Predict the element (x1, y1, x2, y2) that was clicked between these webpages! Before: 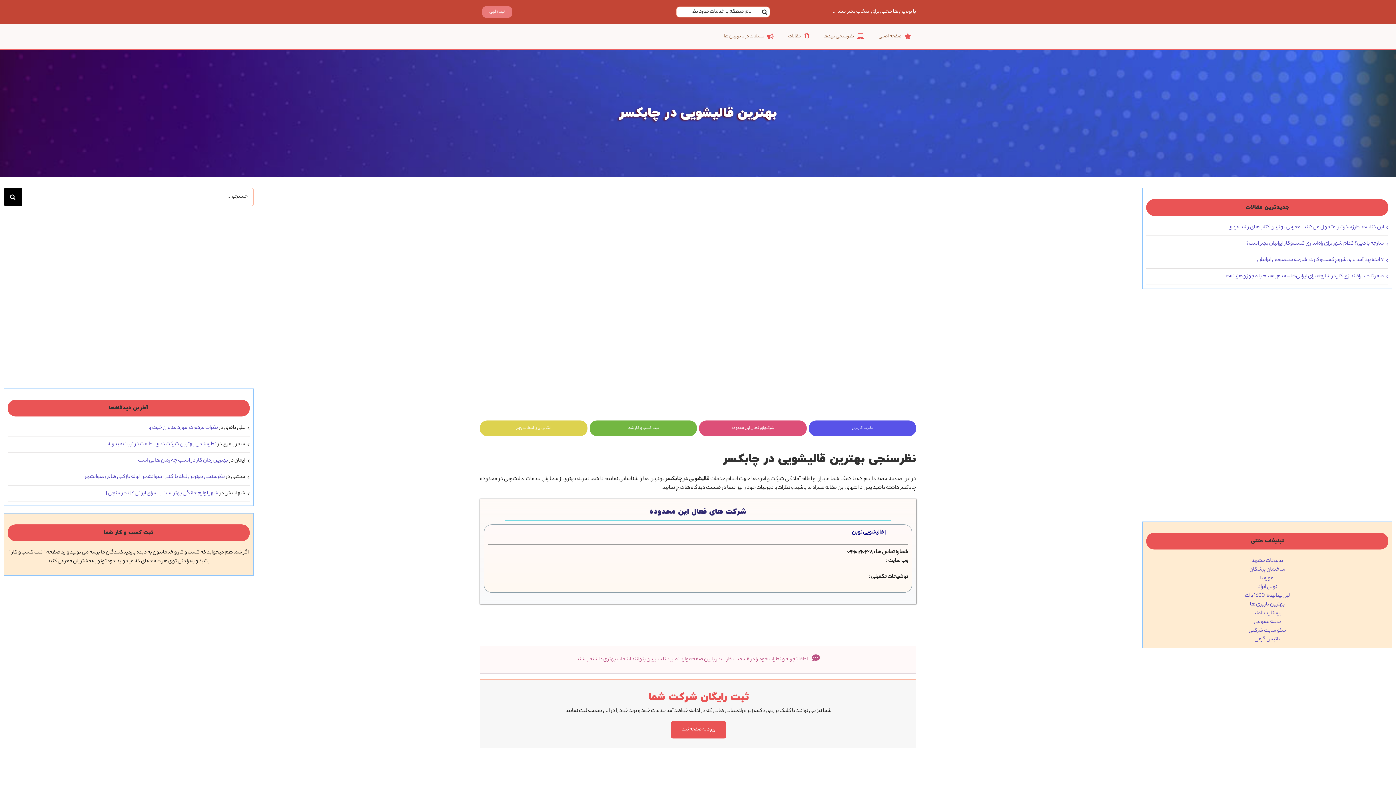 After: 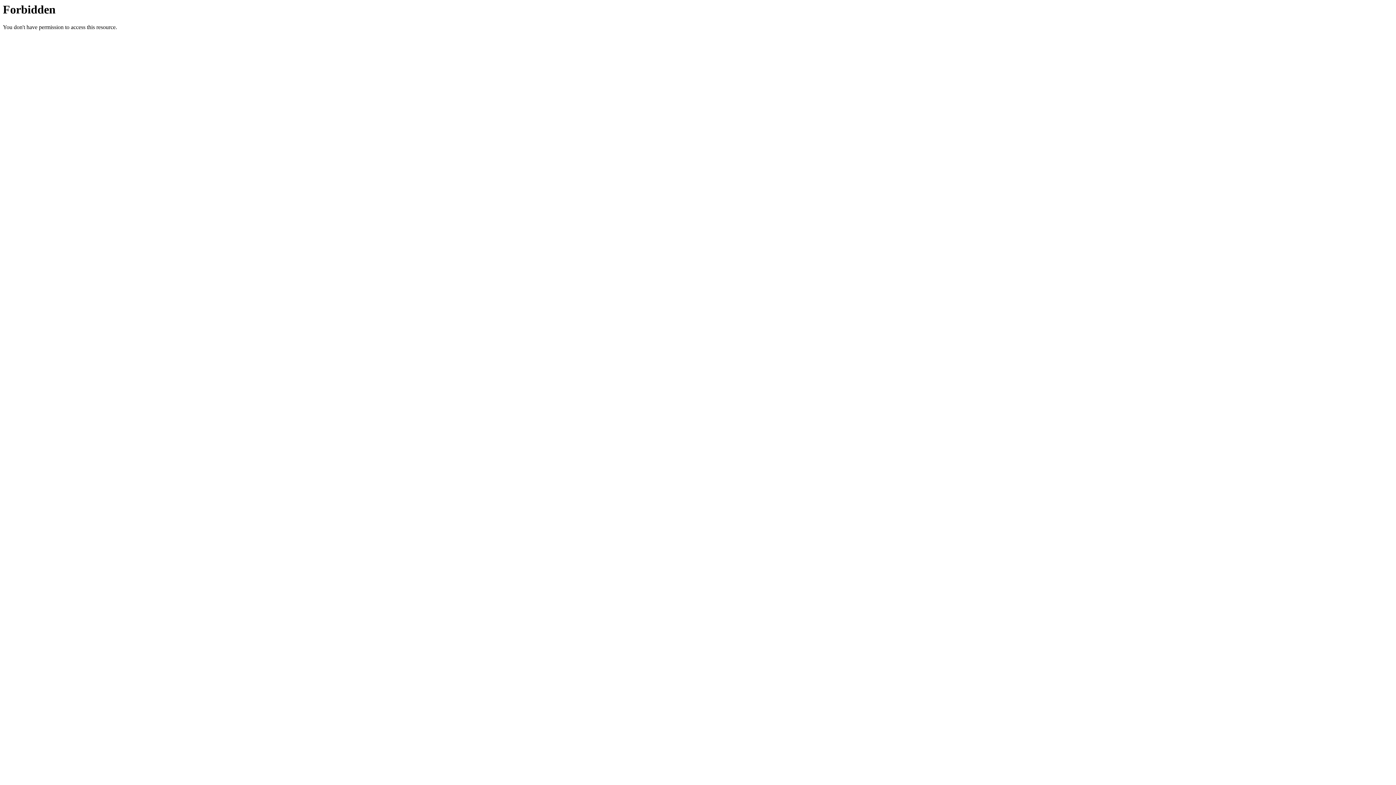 Action: label: ساختمان پزشکان bbox: (1249, 565, 1285, 574)